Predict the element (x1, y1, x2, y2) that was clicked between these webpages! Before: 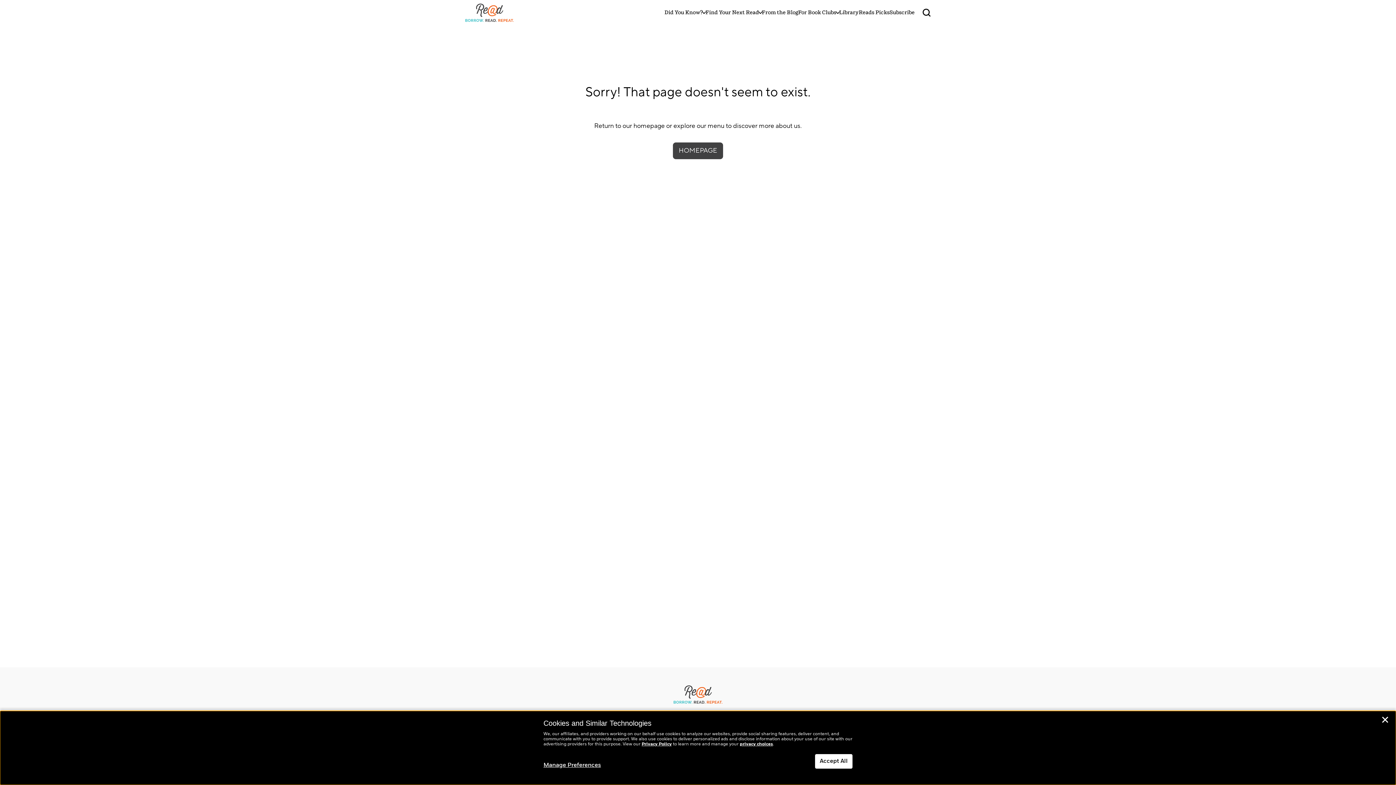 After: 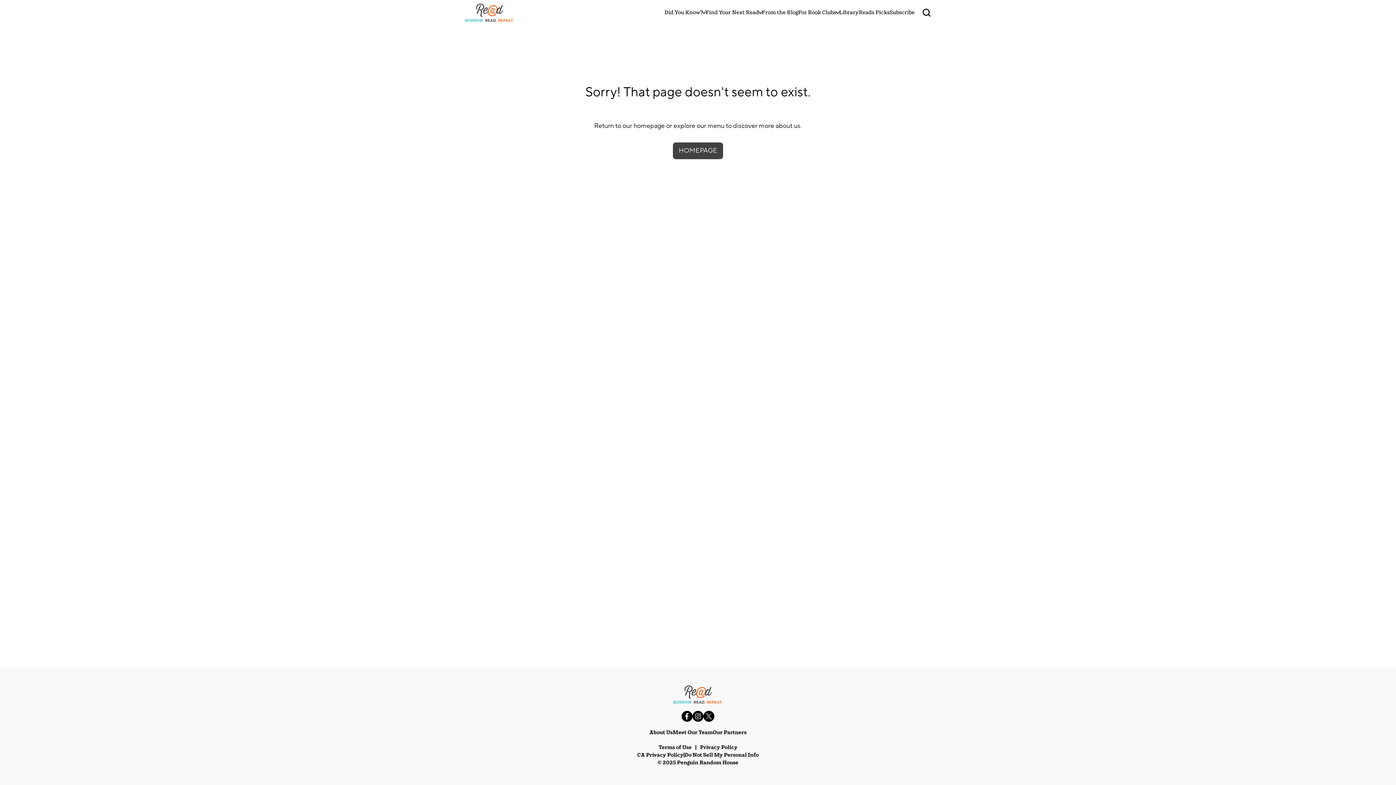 Action: bbox: (815, 754, 852, 769) label: Accept All